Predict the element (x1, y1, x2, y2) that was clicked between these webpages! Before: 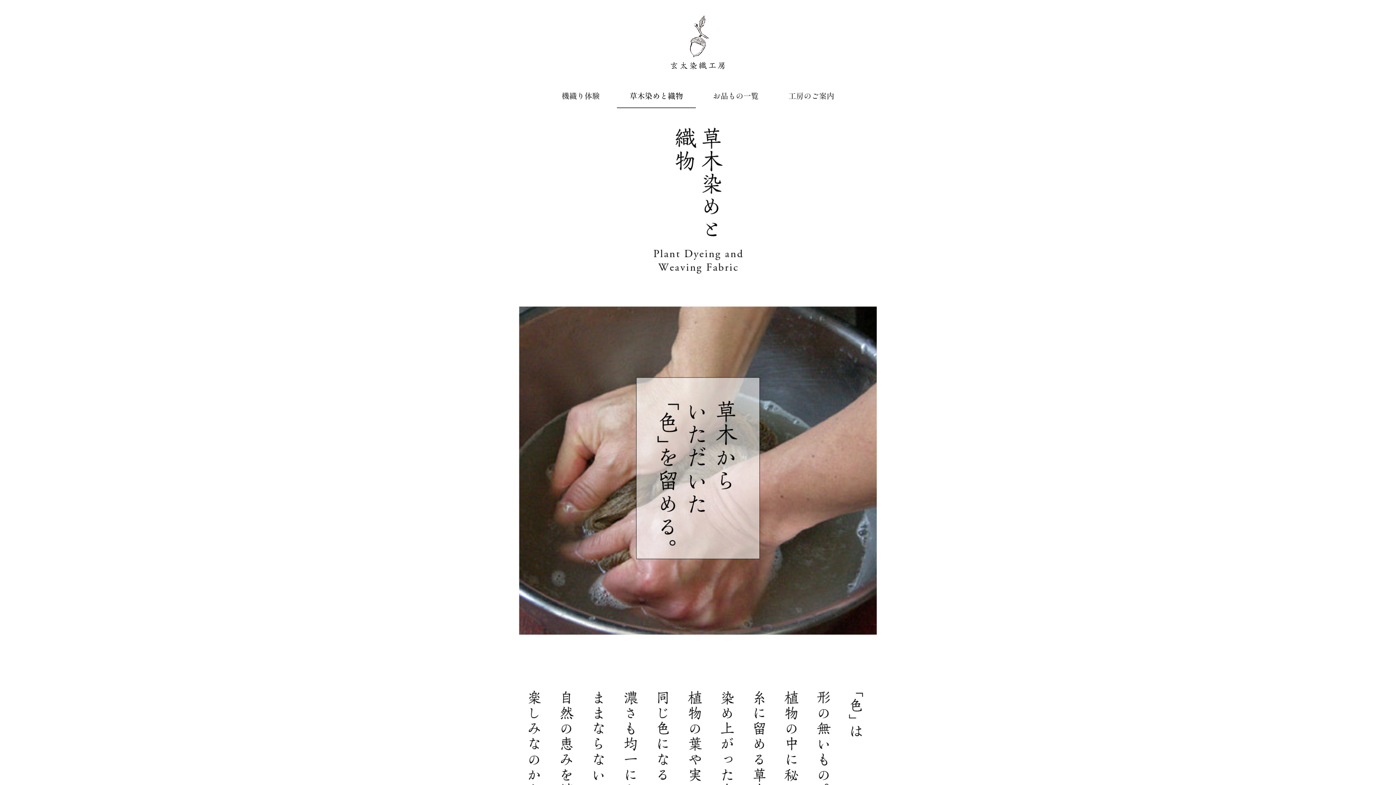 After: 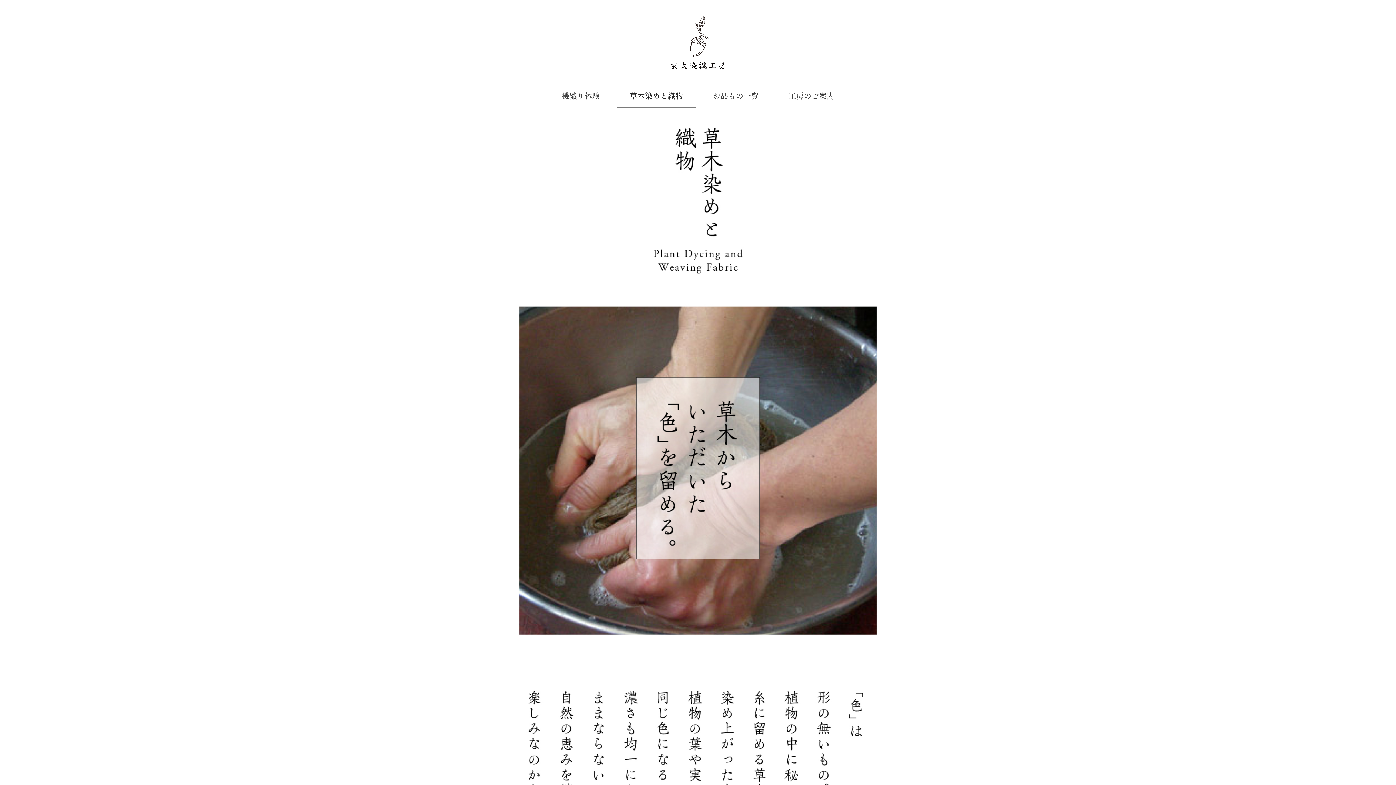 Action: label: 草木染めと織物 bbox: (617, 82, 696, 108)